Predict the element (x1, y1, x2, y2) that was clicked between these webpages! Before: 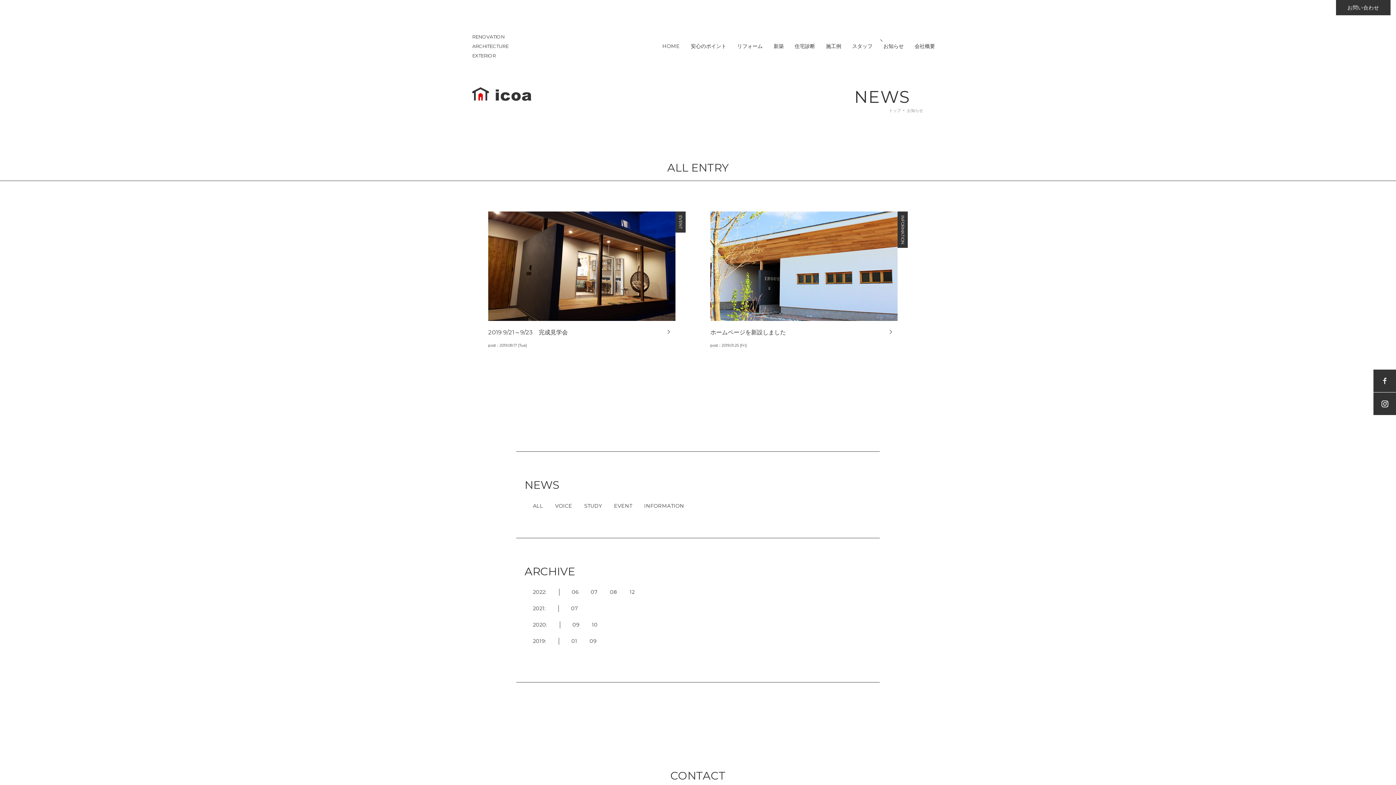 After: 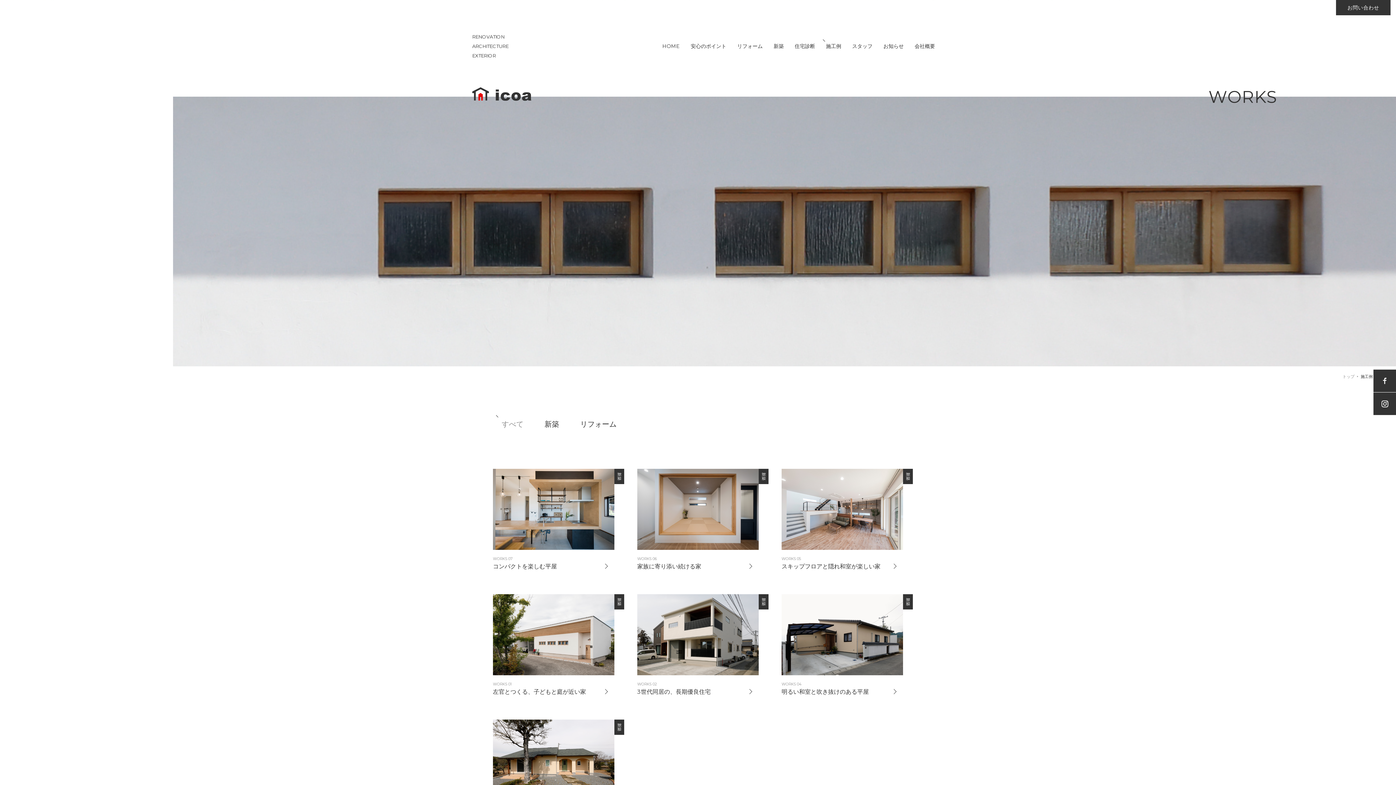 Action: bbox: (820, 42, 846, 50) label: 施工例